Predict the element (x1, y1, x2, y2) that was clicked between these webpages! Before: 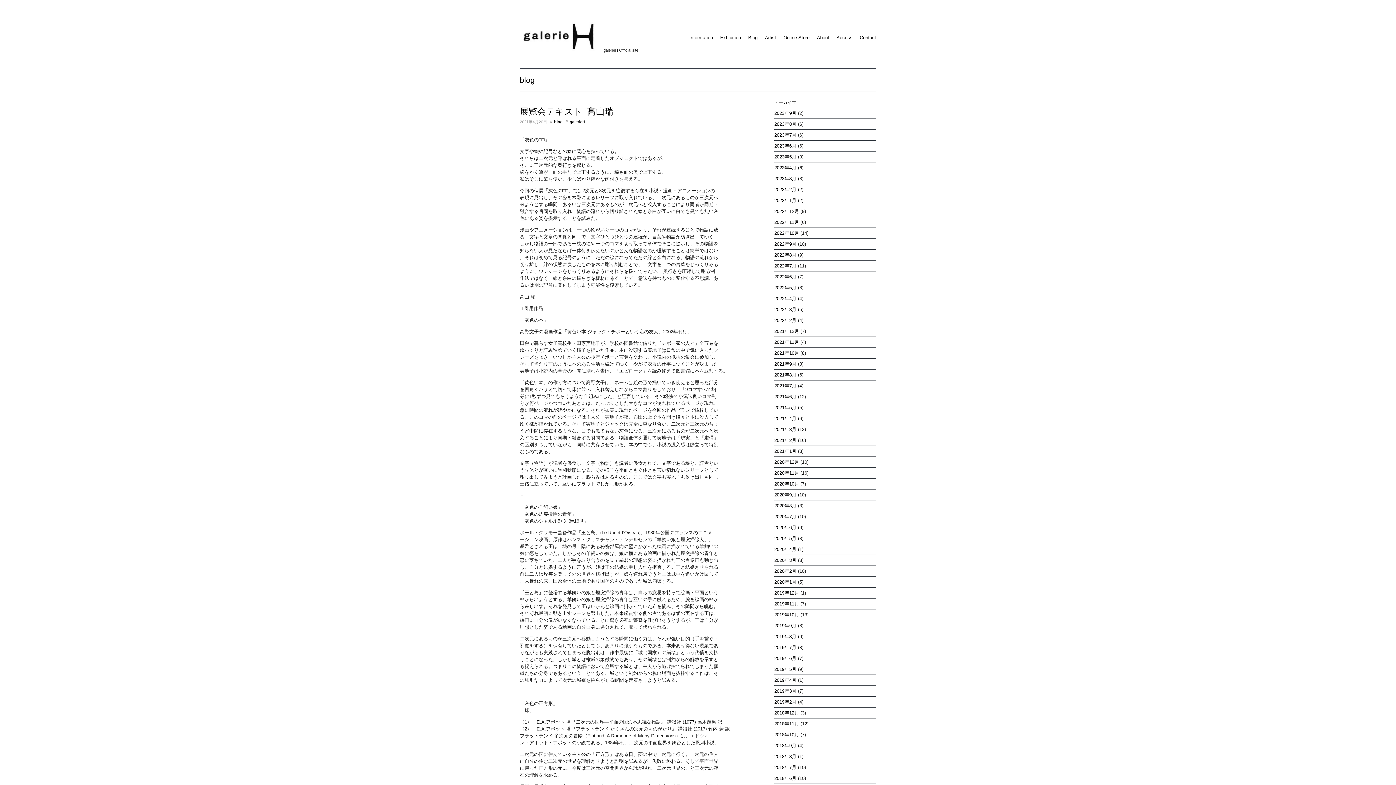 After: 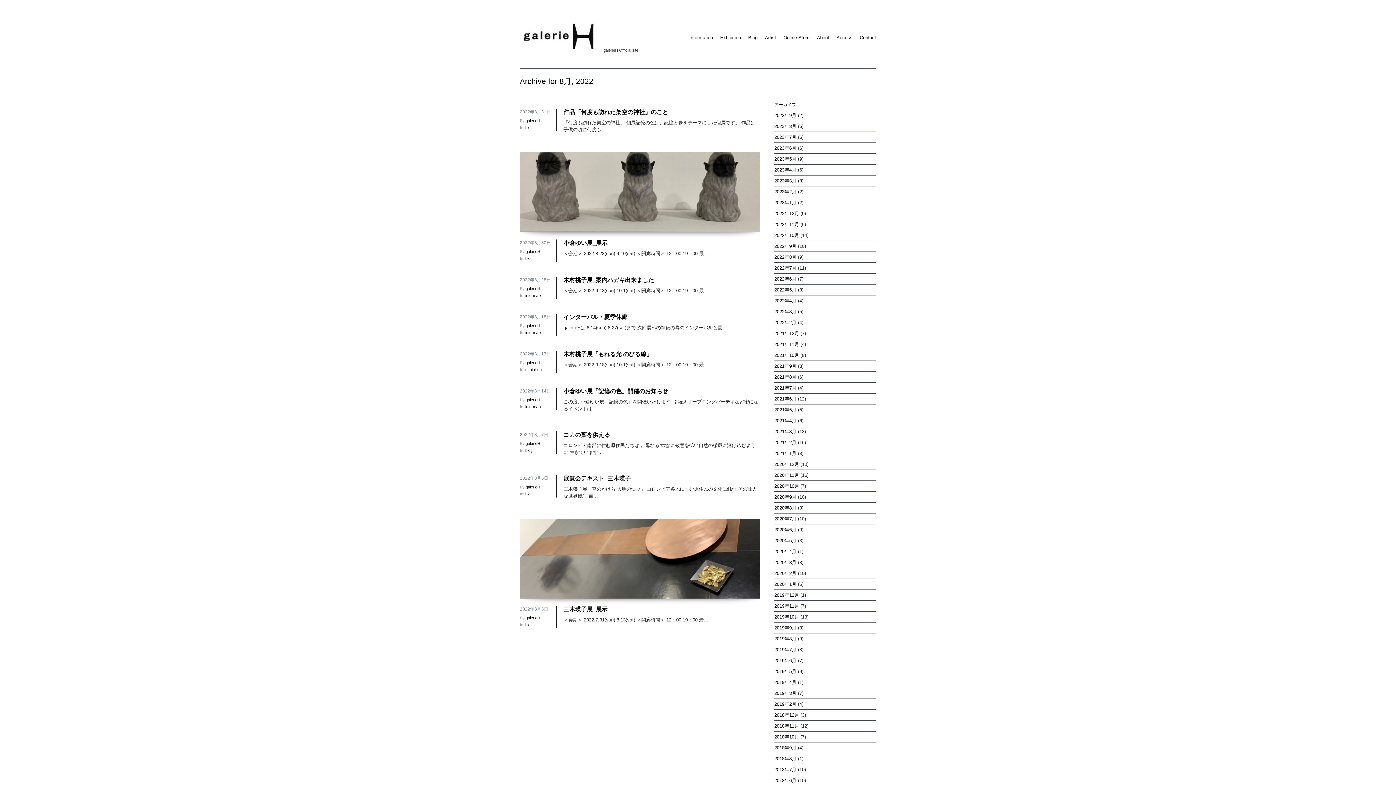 Action: bbox: (774, 252, 796, 257) label: 2022年8月